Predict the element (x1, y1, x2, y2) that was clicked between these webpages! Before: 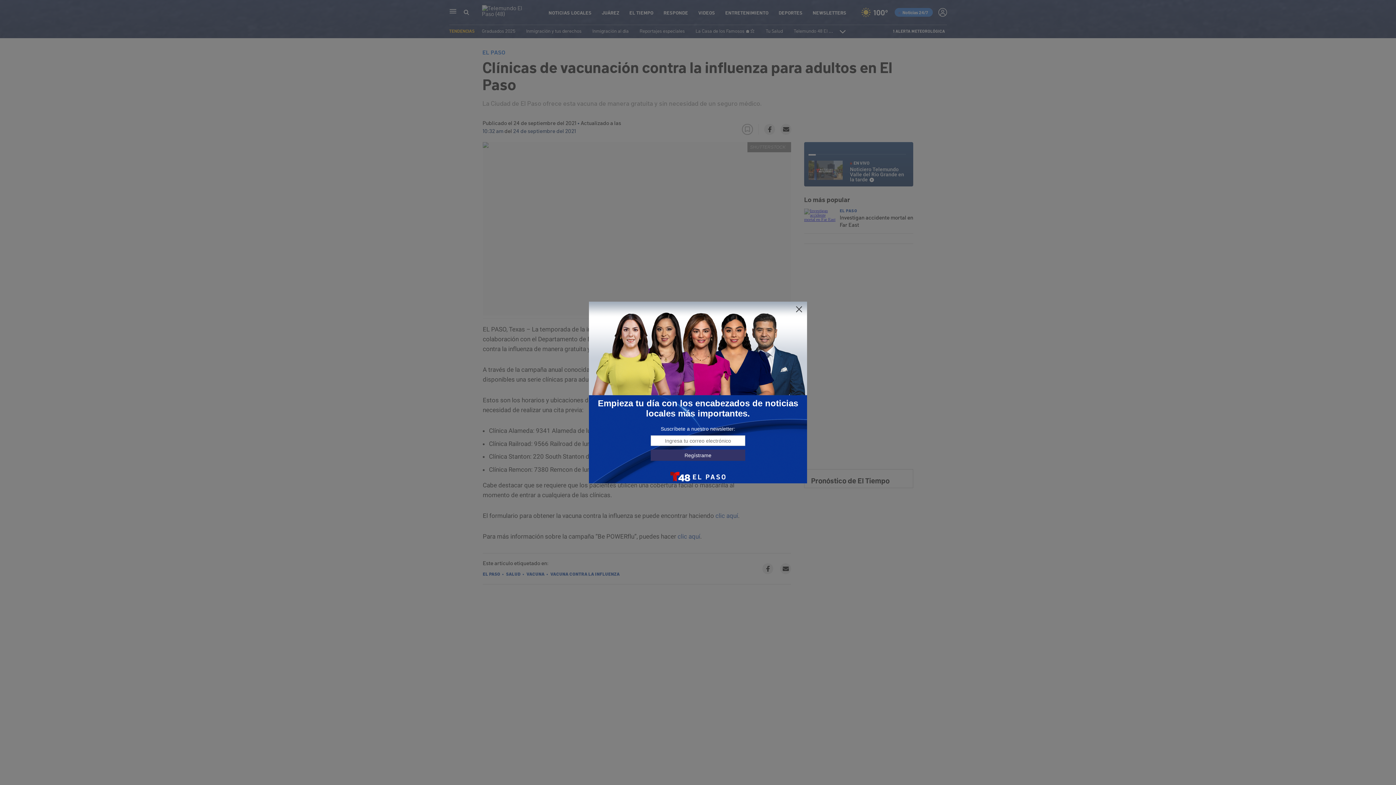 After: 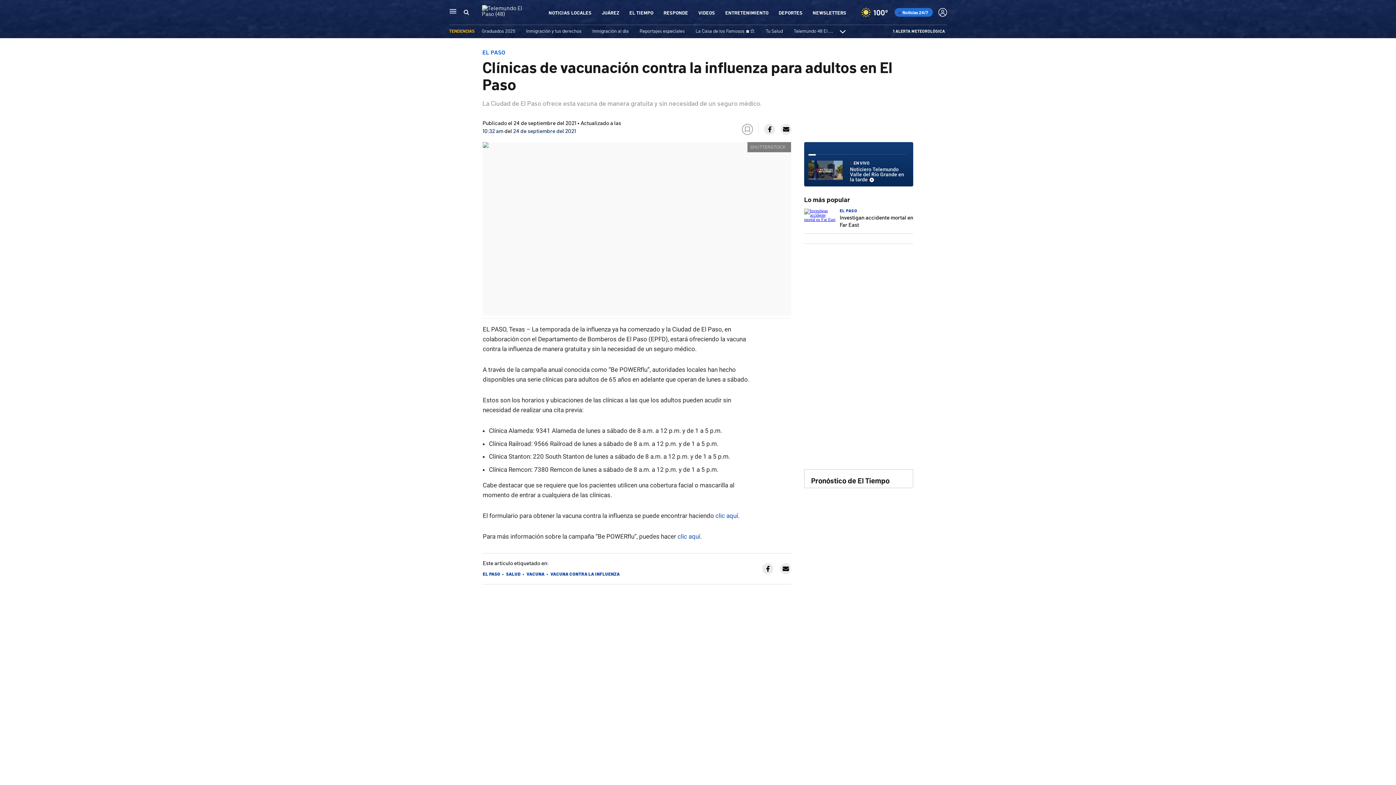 Action: bbox: (795, 305, 803, 313)